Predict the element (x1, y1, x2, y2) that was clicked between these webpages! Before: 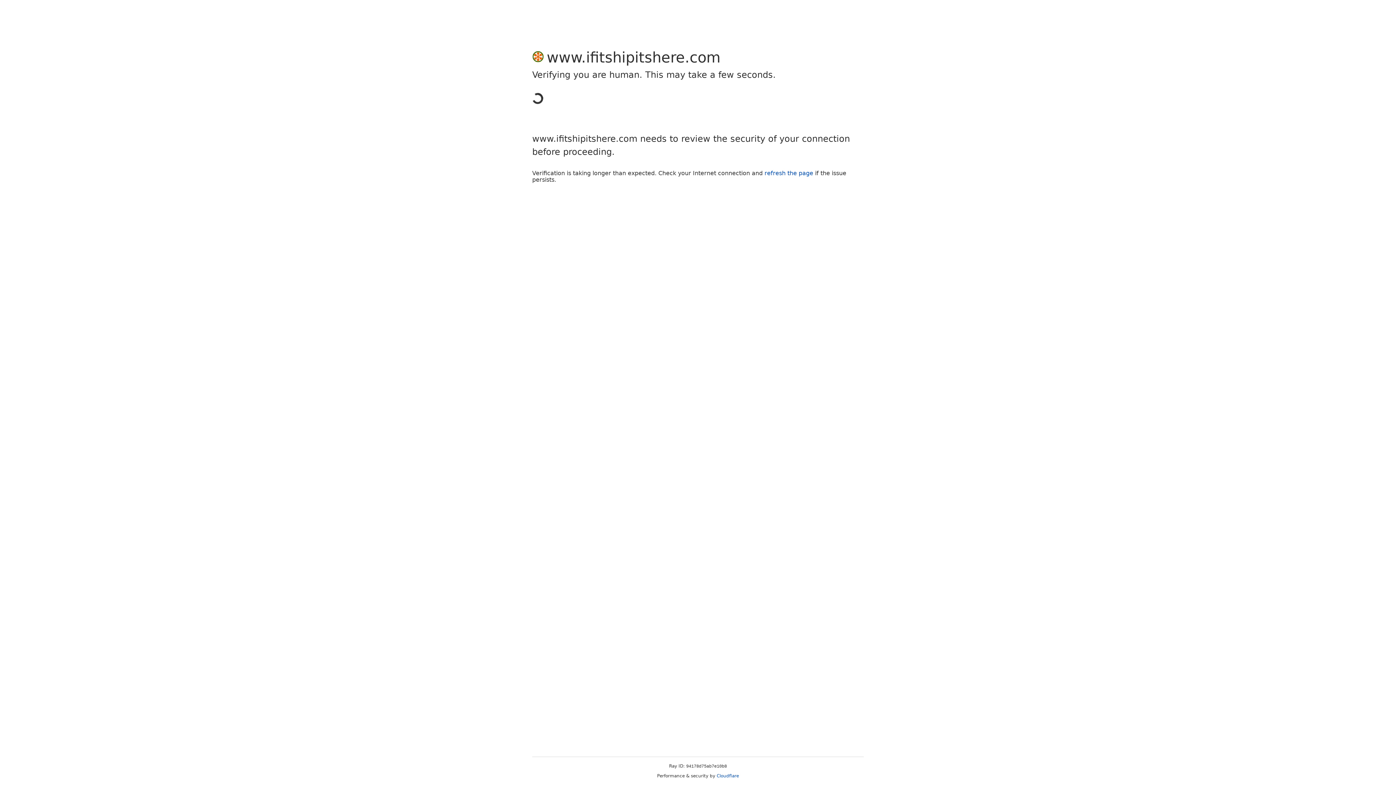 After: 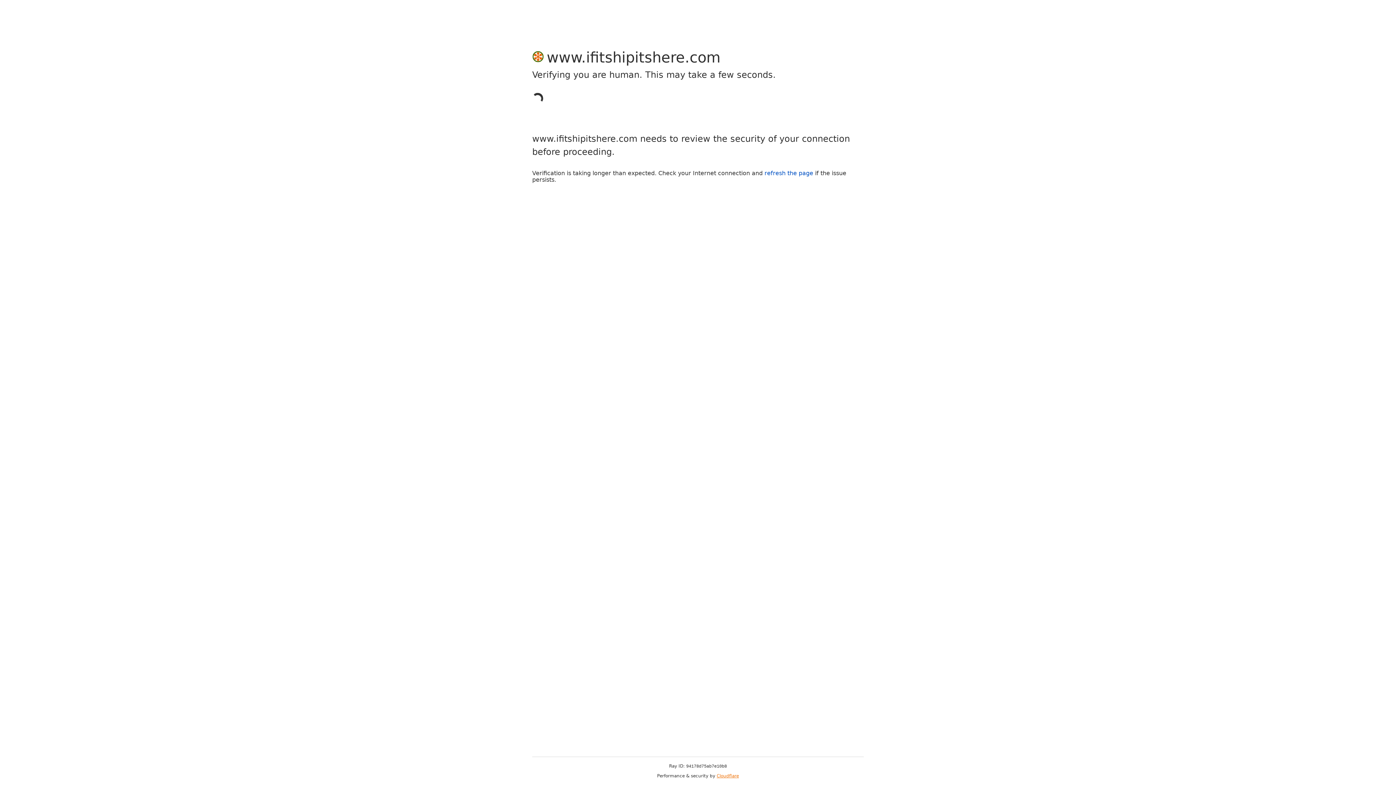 Action: label: Cloudflare bbox: (716, 773, 739, 778)